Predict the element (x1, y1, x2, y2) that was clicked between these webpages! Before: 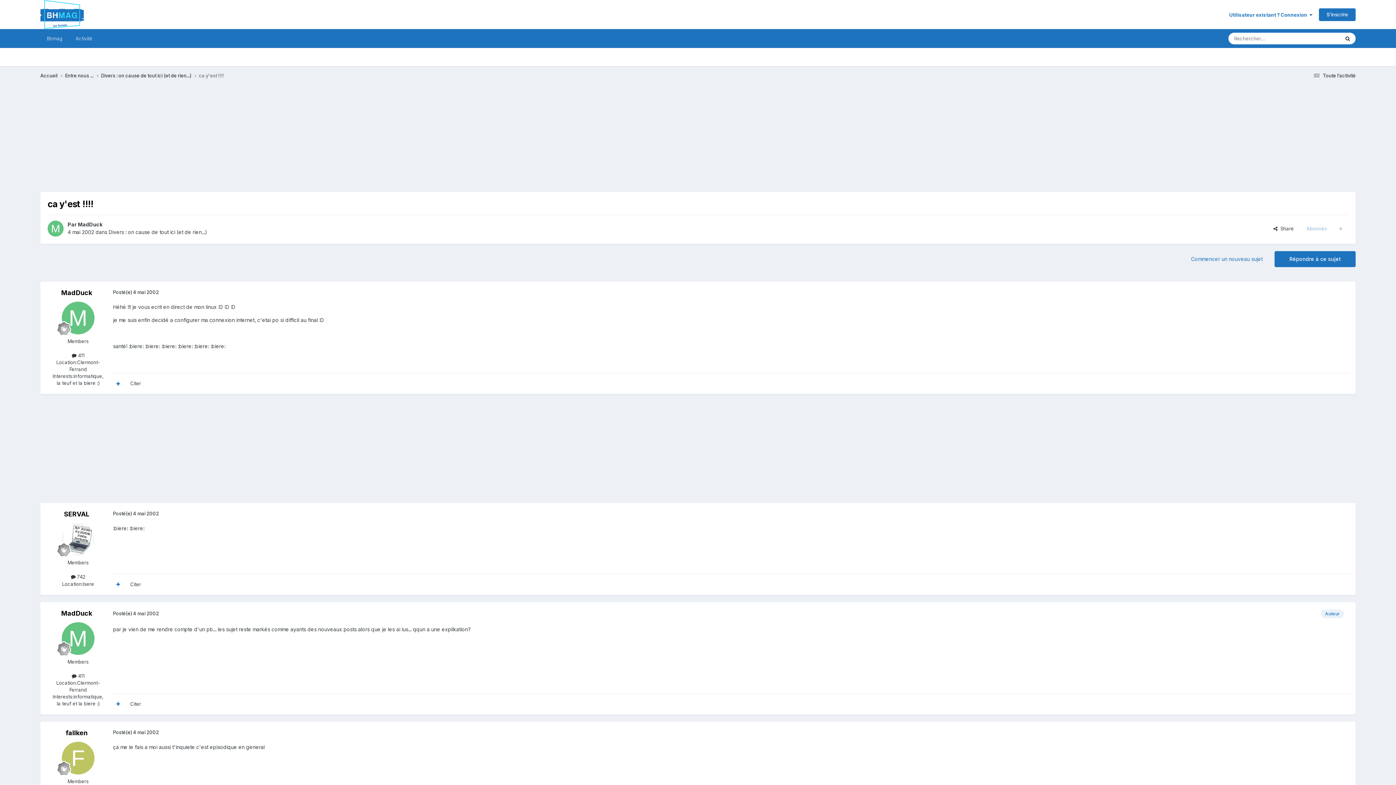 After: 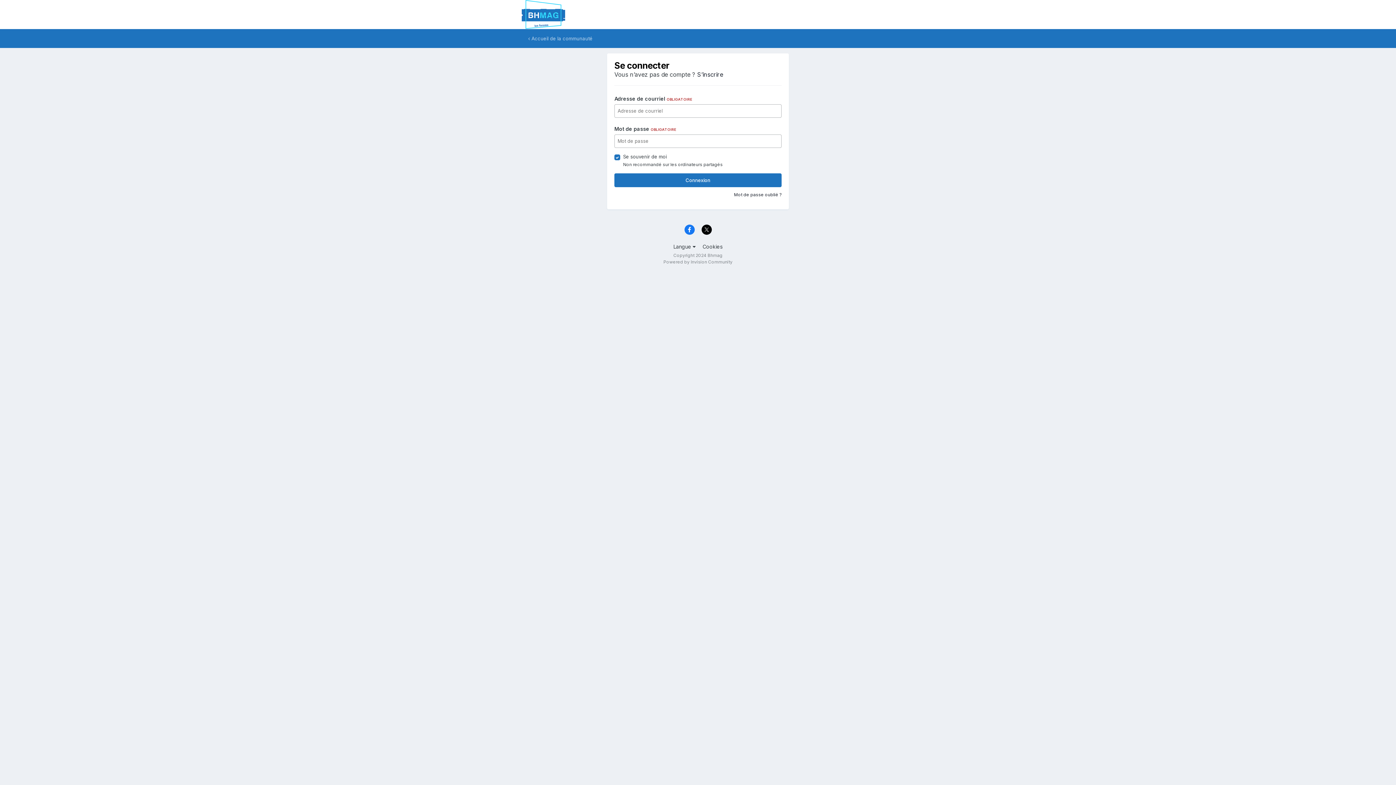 Action: bbox: (1300, 222, 1348, 234) label: Abonnés
0